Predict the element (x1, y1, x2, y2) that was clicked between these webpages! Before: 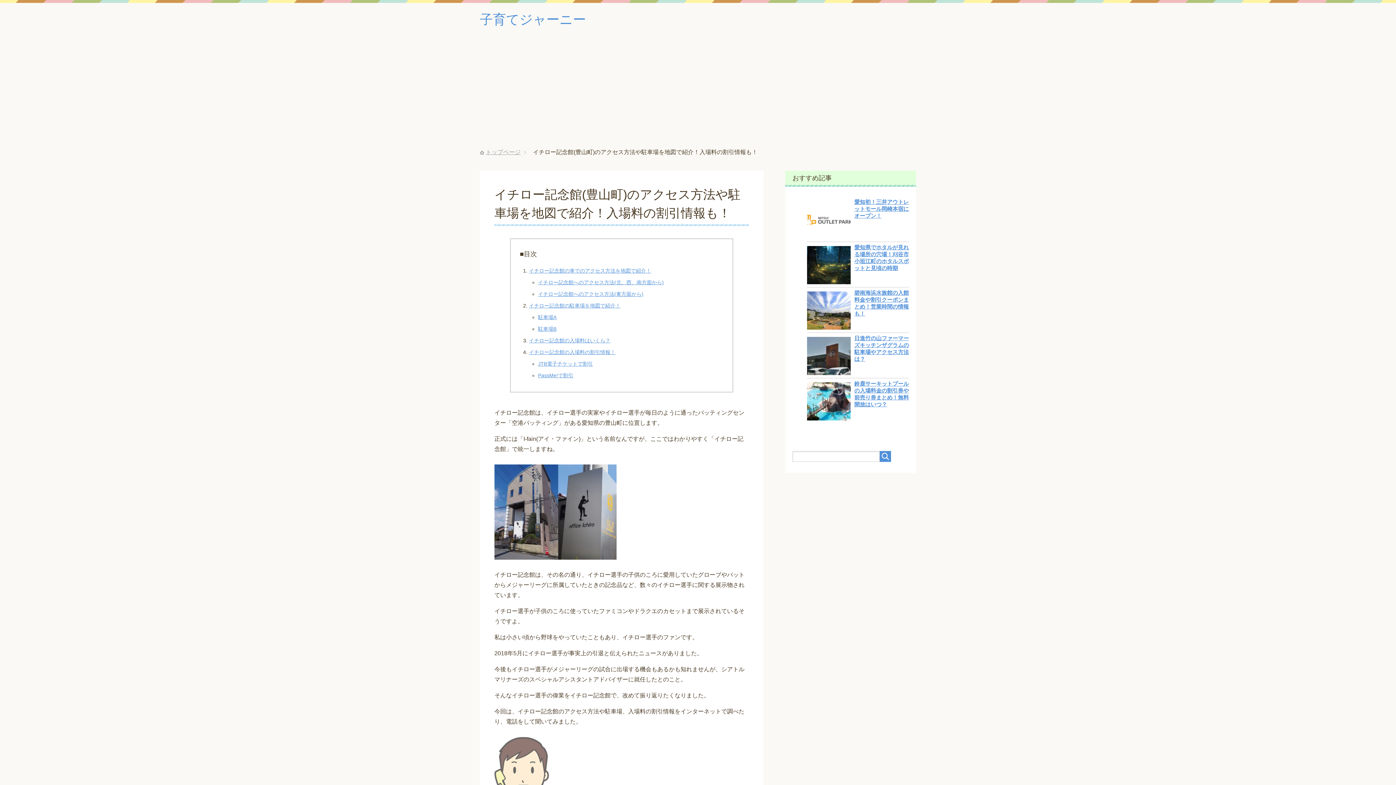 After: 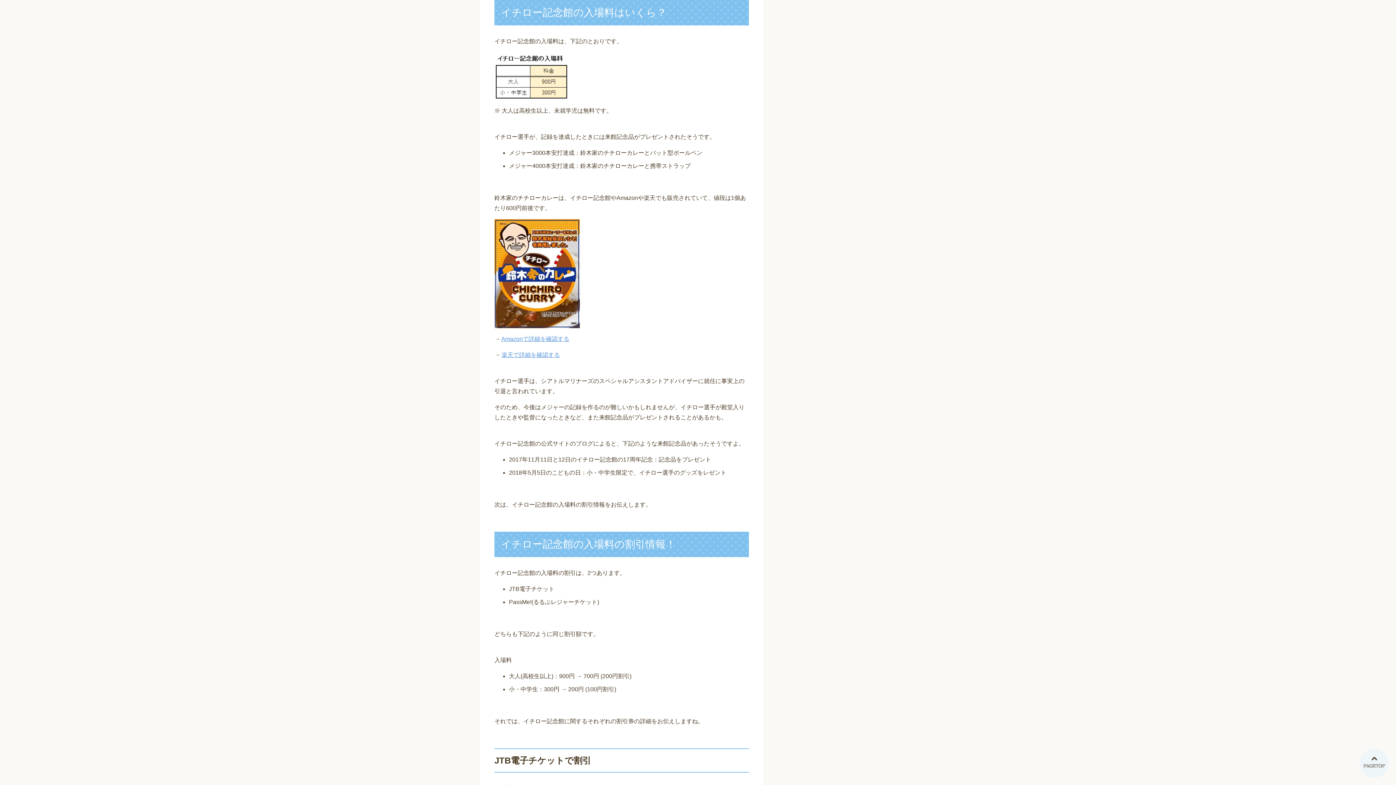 Action: label: イチロー記念館の入場料はいくら？ bbox: (529, 337, 610, 343)